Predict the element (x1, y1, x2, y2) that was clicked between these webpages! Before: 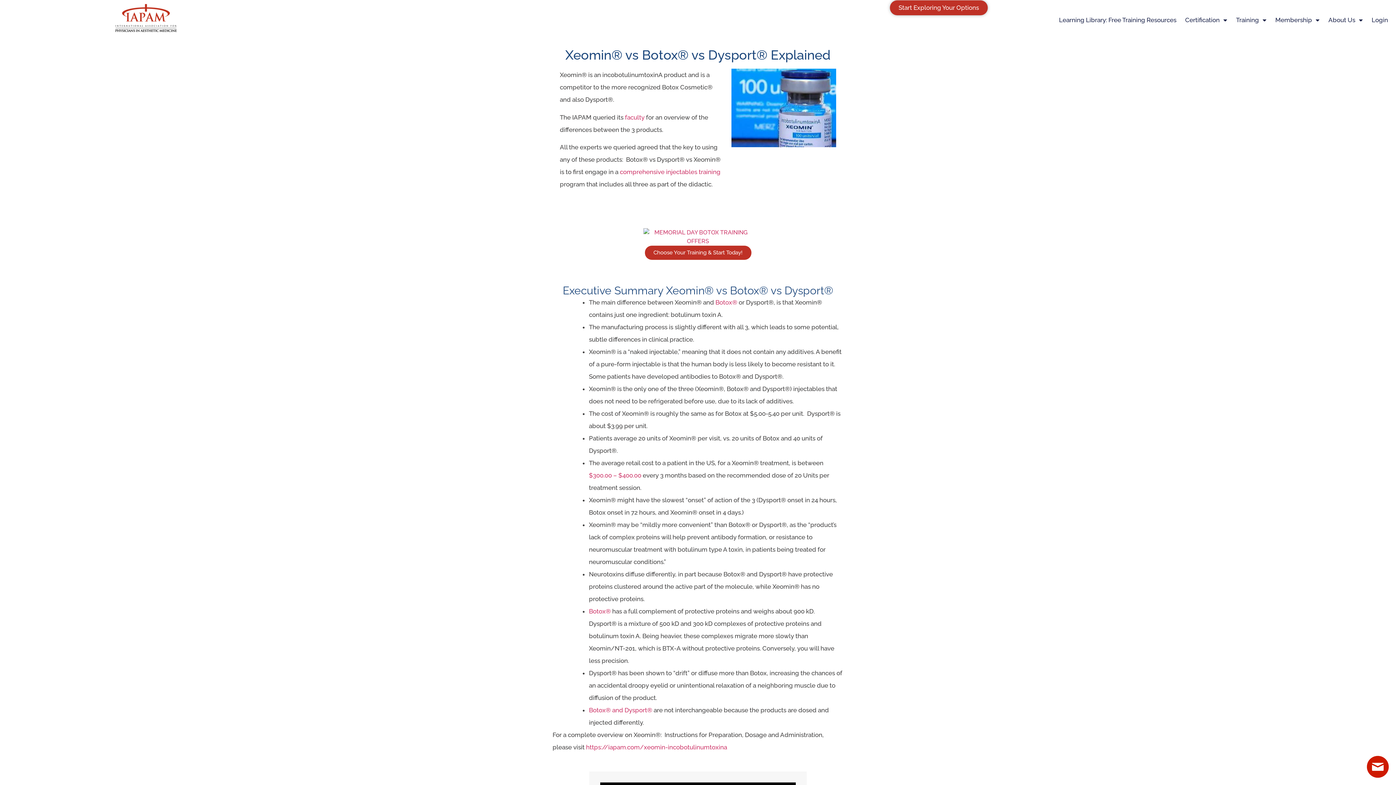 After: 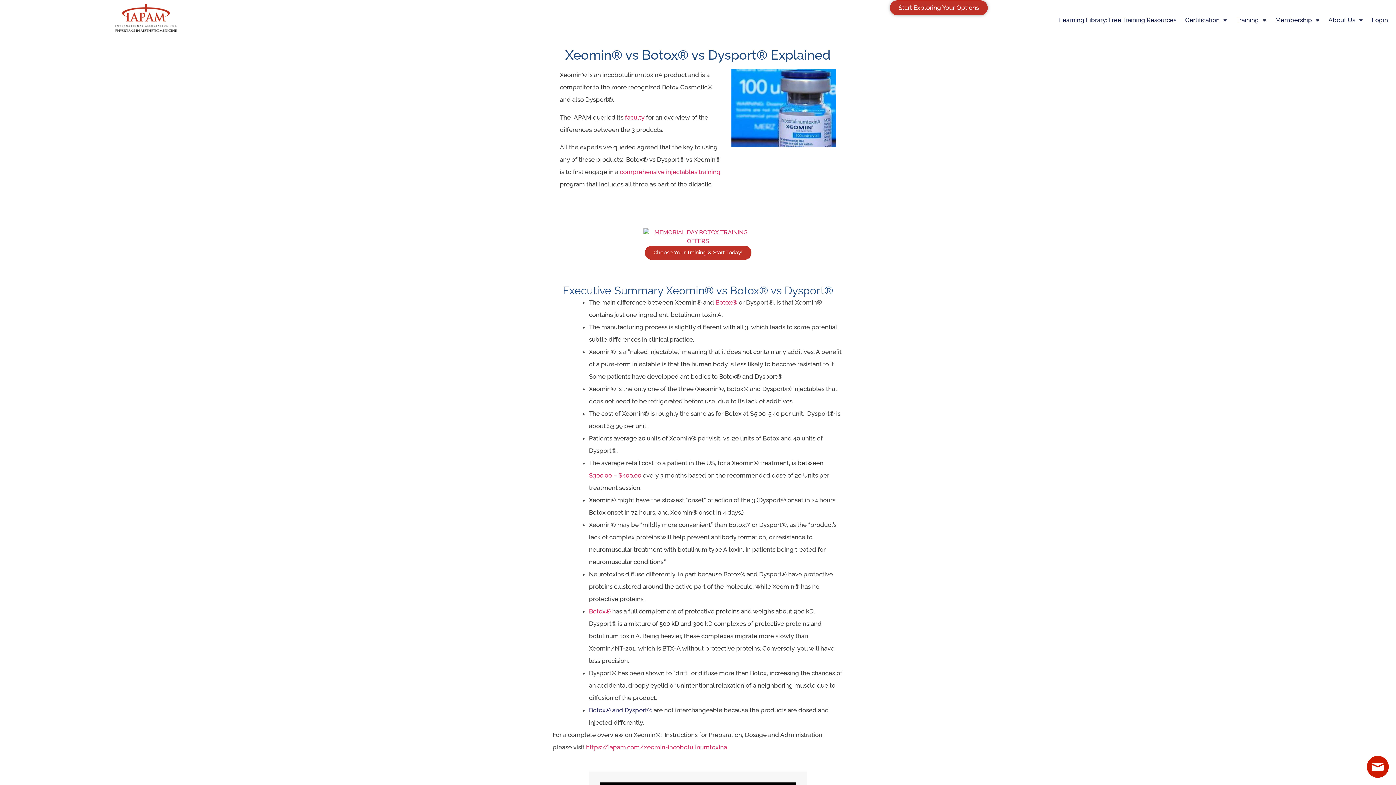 Action: label: Botox® and Dysport® bbox: (589, 707, 652, 714)